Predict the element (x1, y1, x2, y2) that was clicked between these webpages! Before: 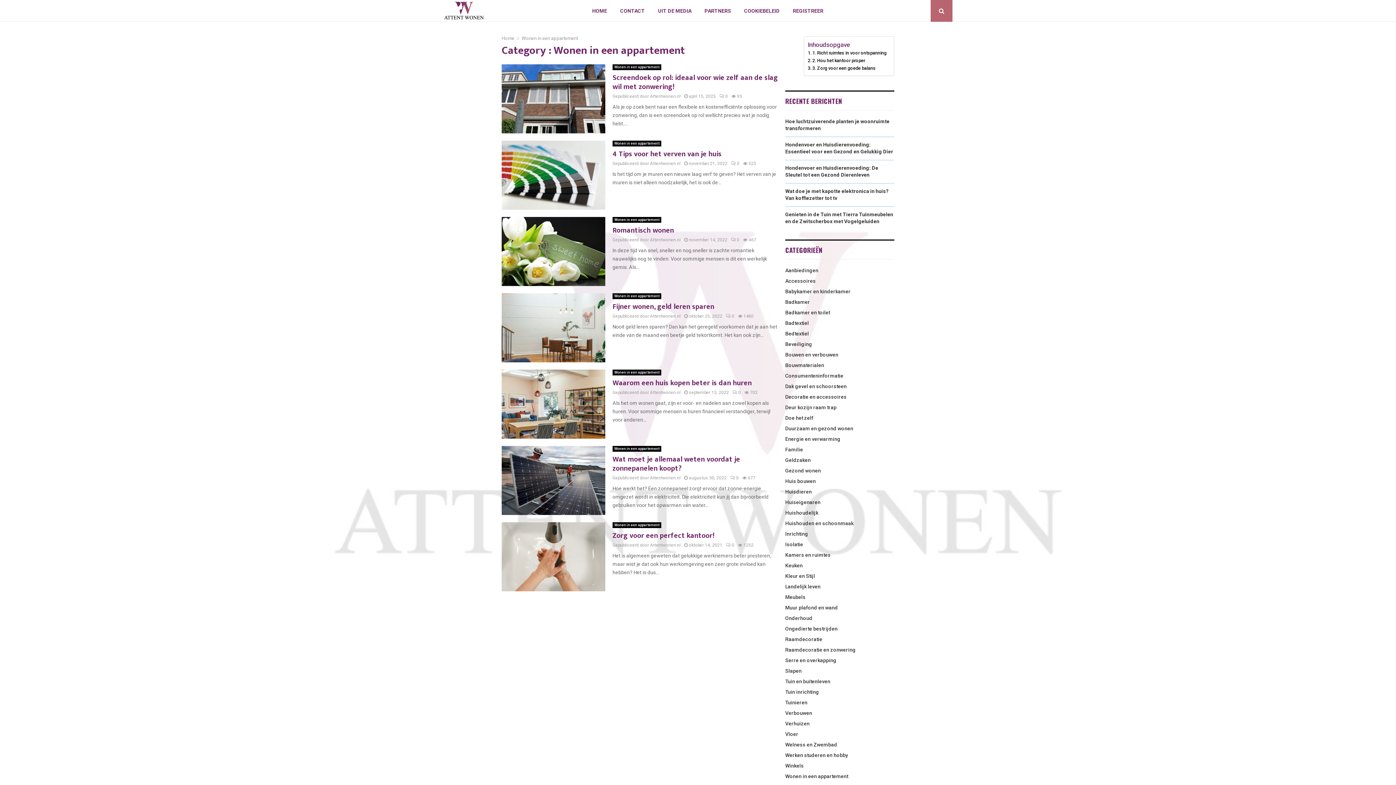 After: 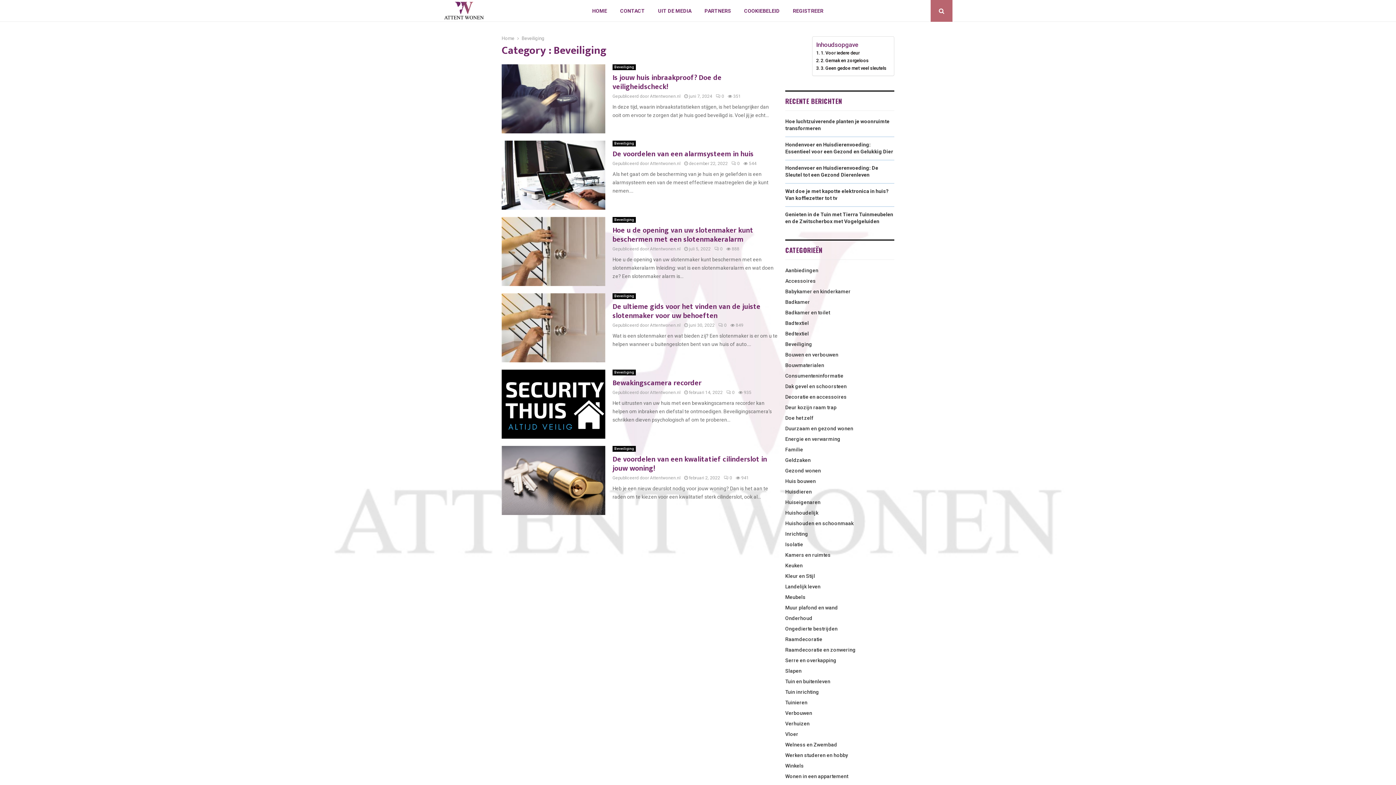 Action: bbox: (785, 341, 812, 347) label: Beveiliging